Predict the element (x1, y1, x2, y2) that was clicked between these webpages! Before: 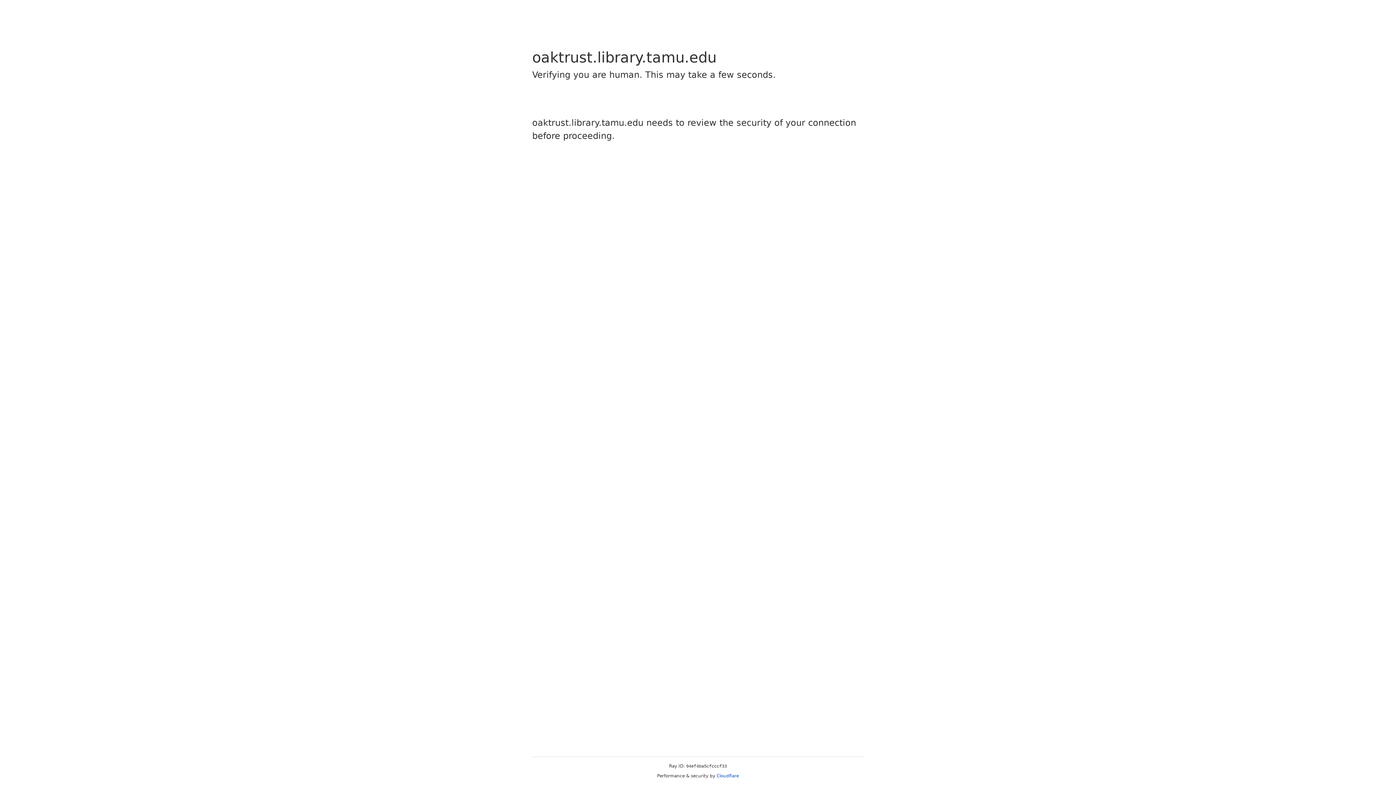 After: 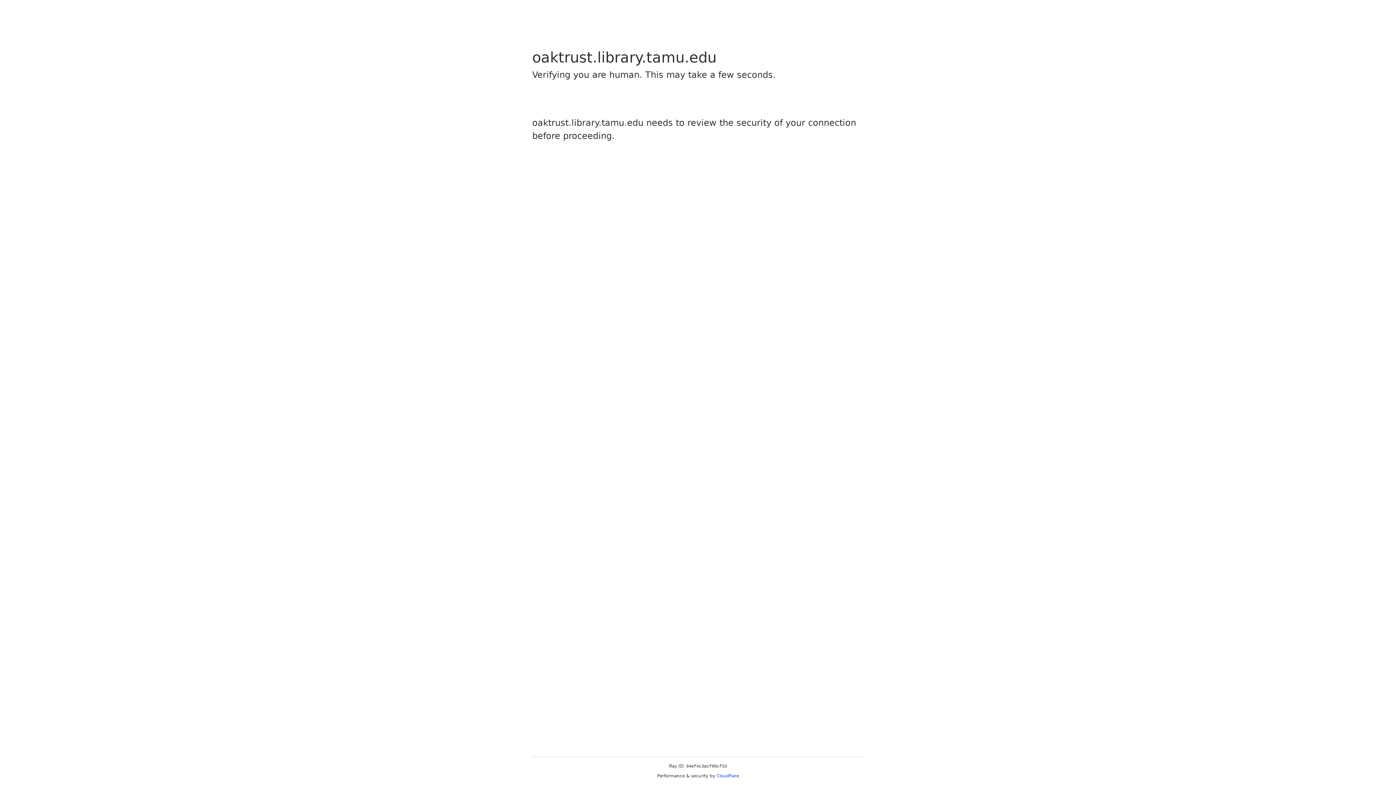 Action: bbox: (716, 773, 739, 778) label: Cloudflare